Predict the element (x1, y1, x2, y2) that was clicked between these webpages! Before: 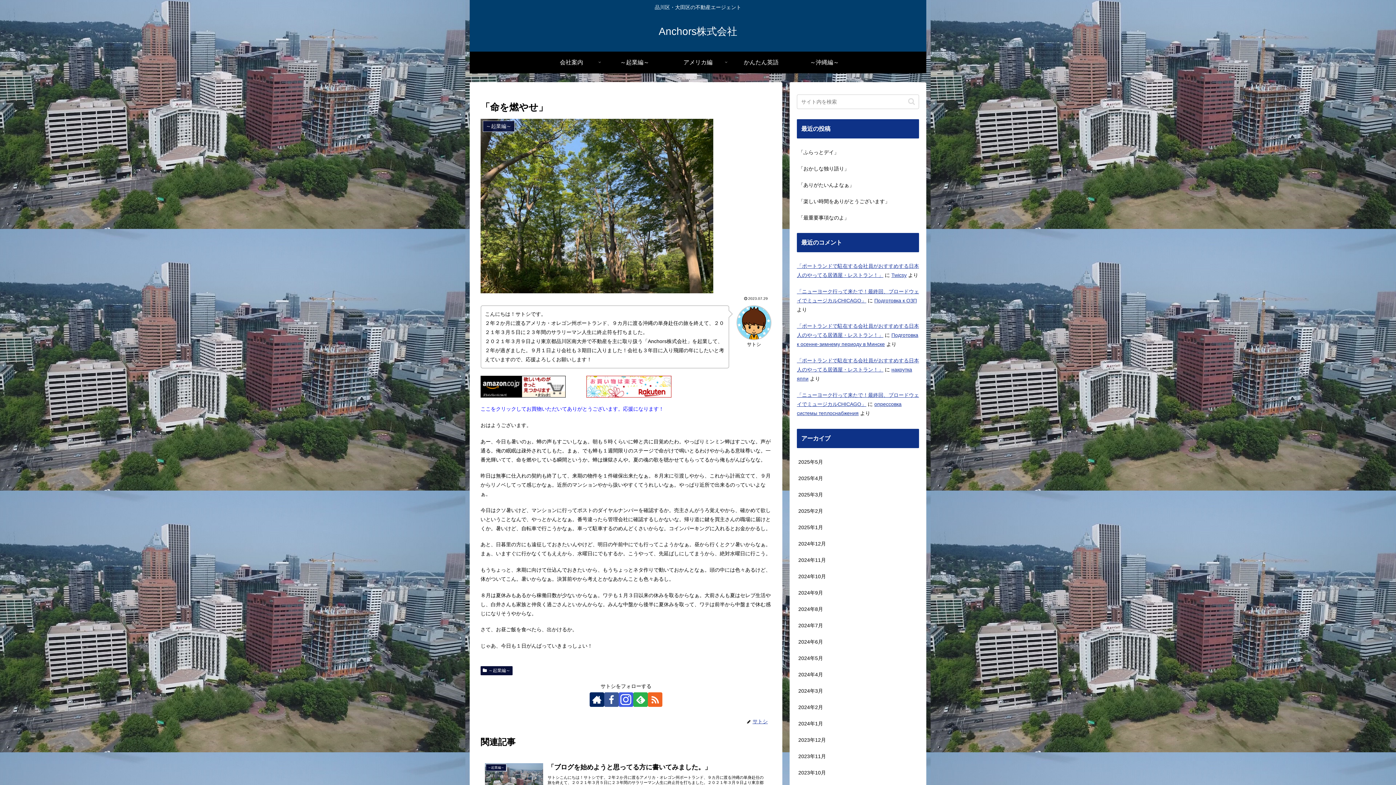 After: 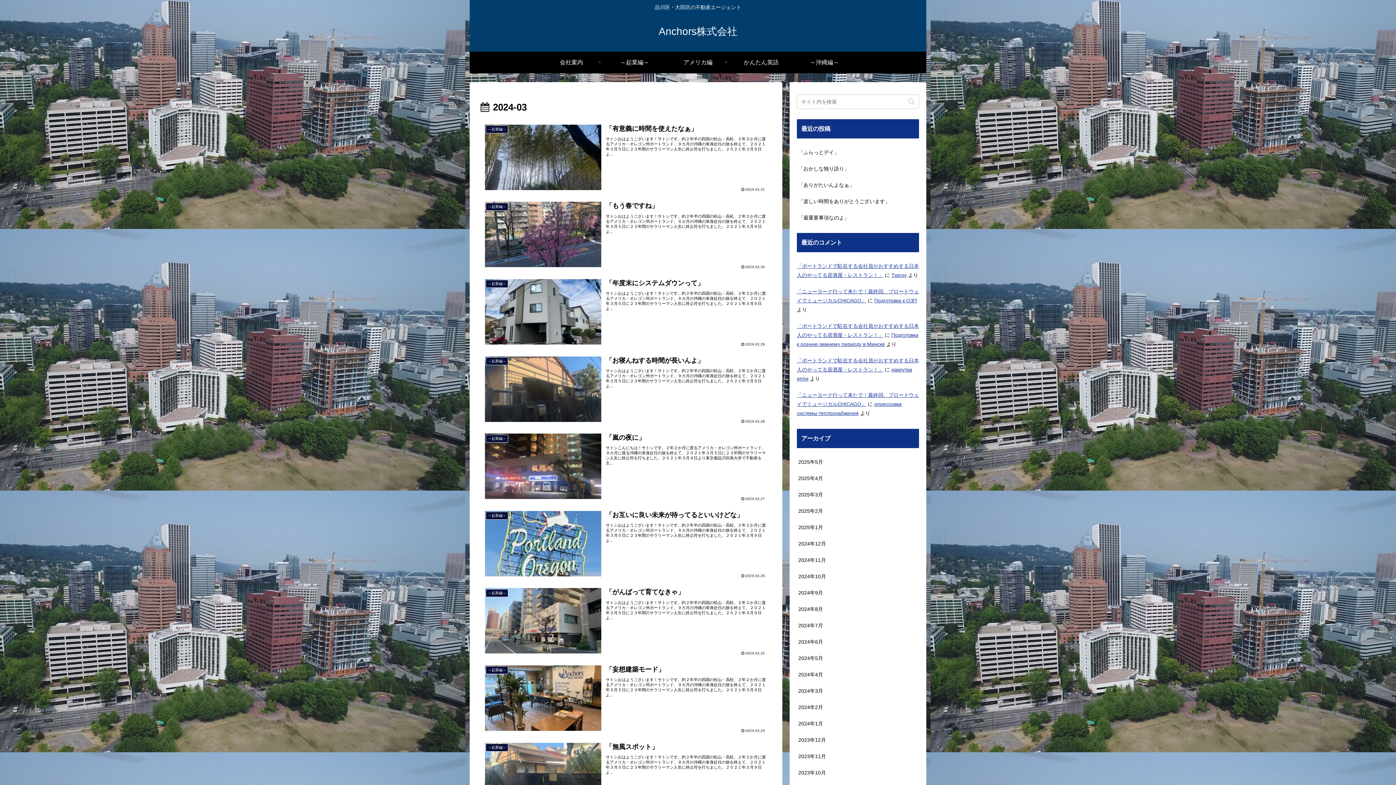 Action: label: 2024年3月 bbox: (797, 683, 919, 699)